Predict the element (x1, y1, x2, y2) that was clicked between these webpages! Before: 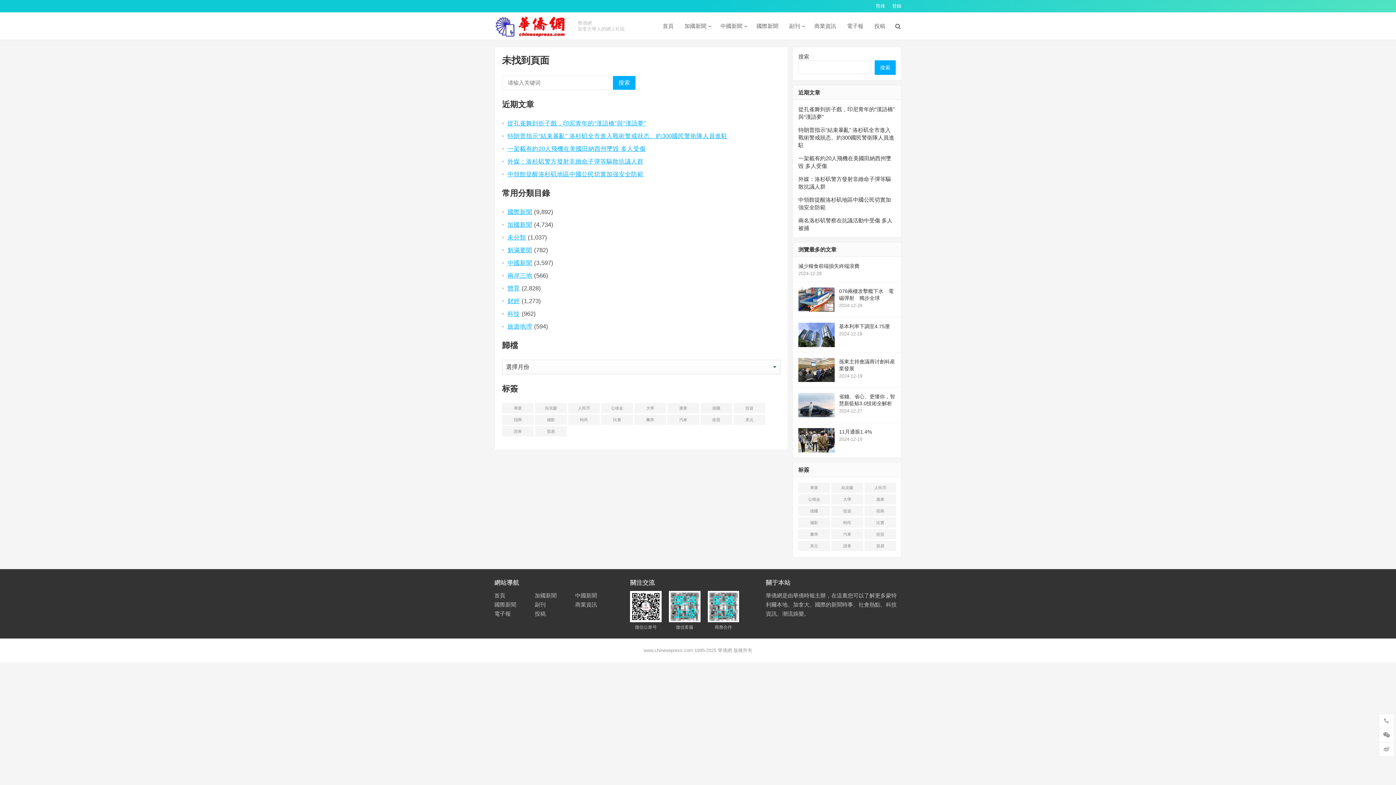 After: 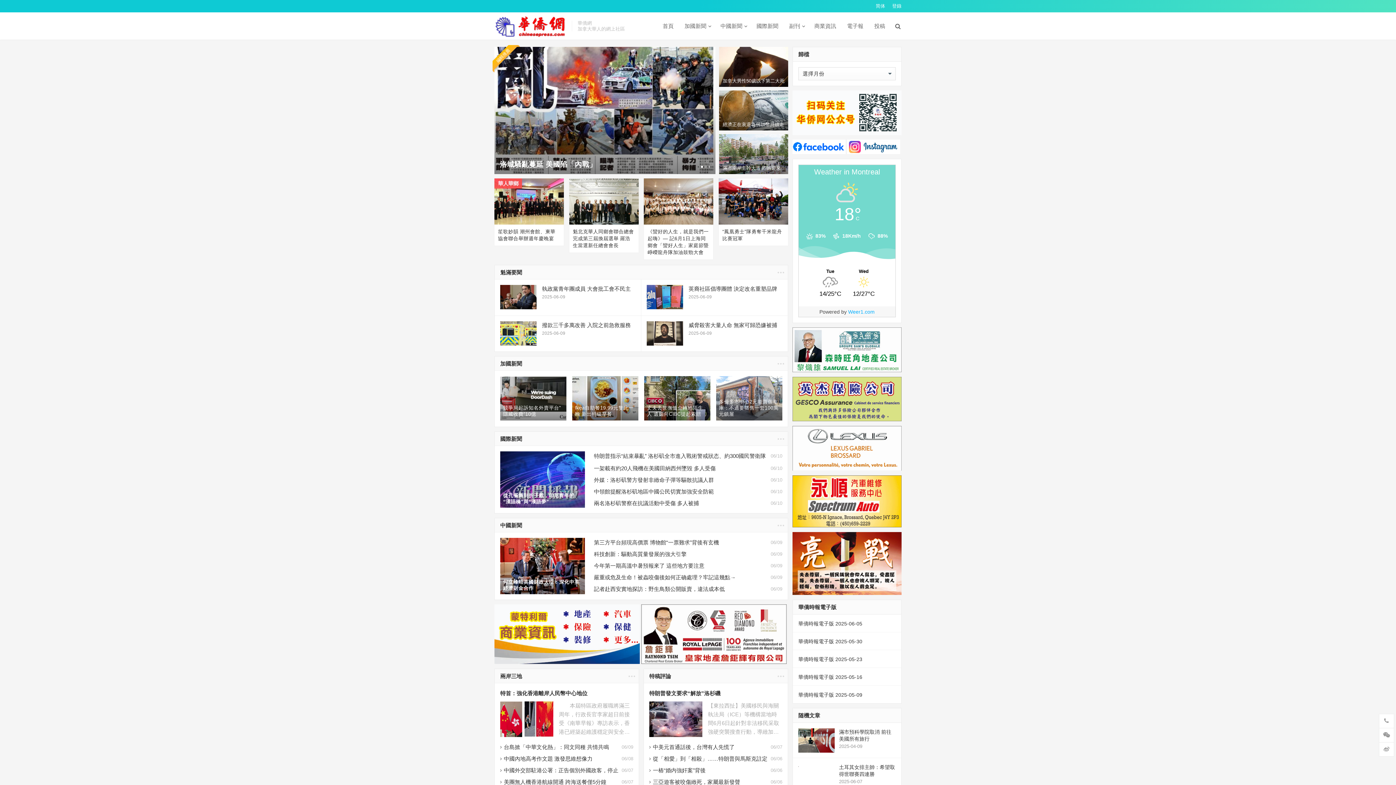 Action: label: 首頁 bbox: (494, 592, 505, 598)